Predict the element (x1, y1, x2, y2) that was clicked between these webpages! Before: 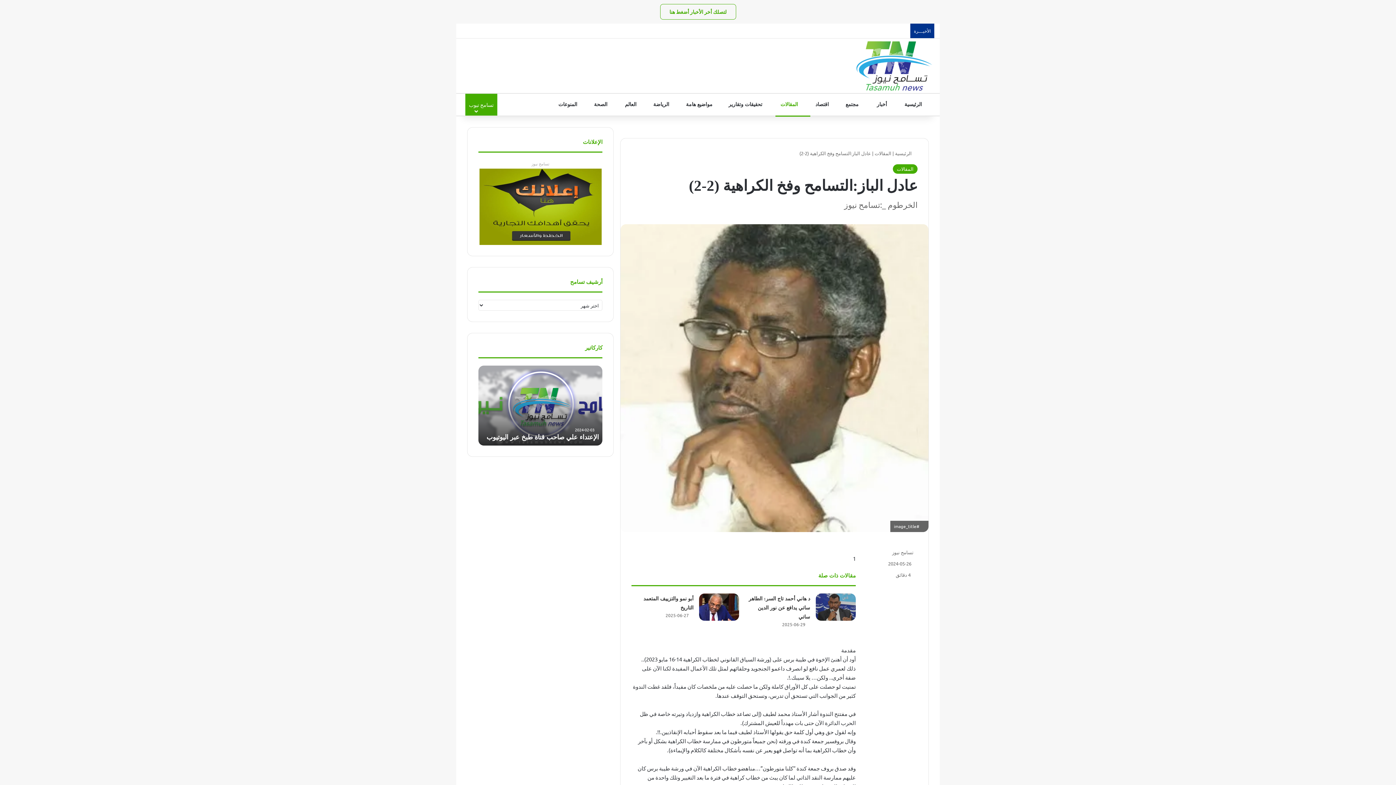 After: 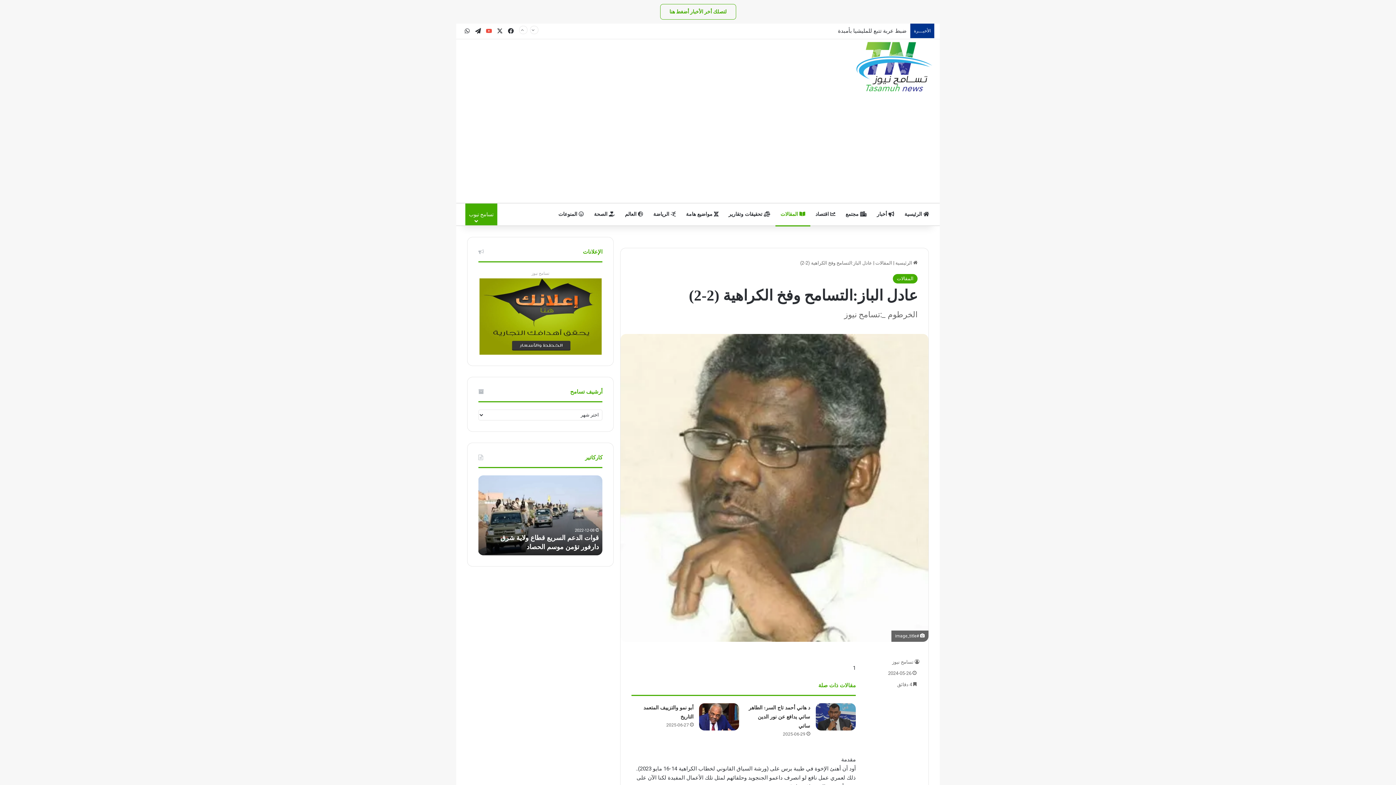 Action: bbox: (483, 23, 494, 38) label: ‫YouTube